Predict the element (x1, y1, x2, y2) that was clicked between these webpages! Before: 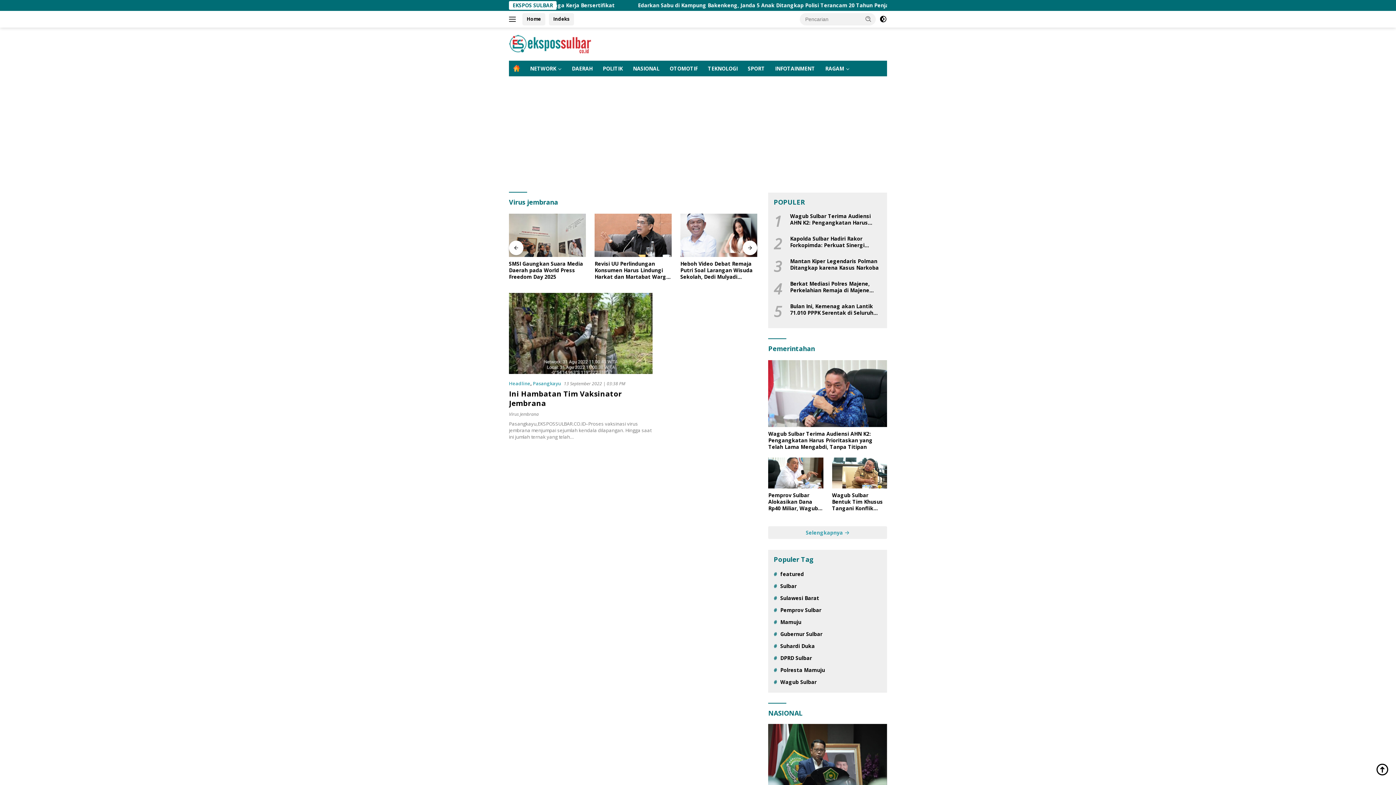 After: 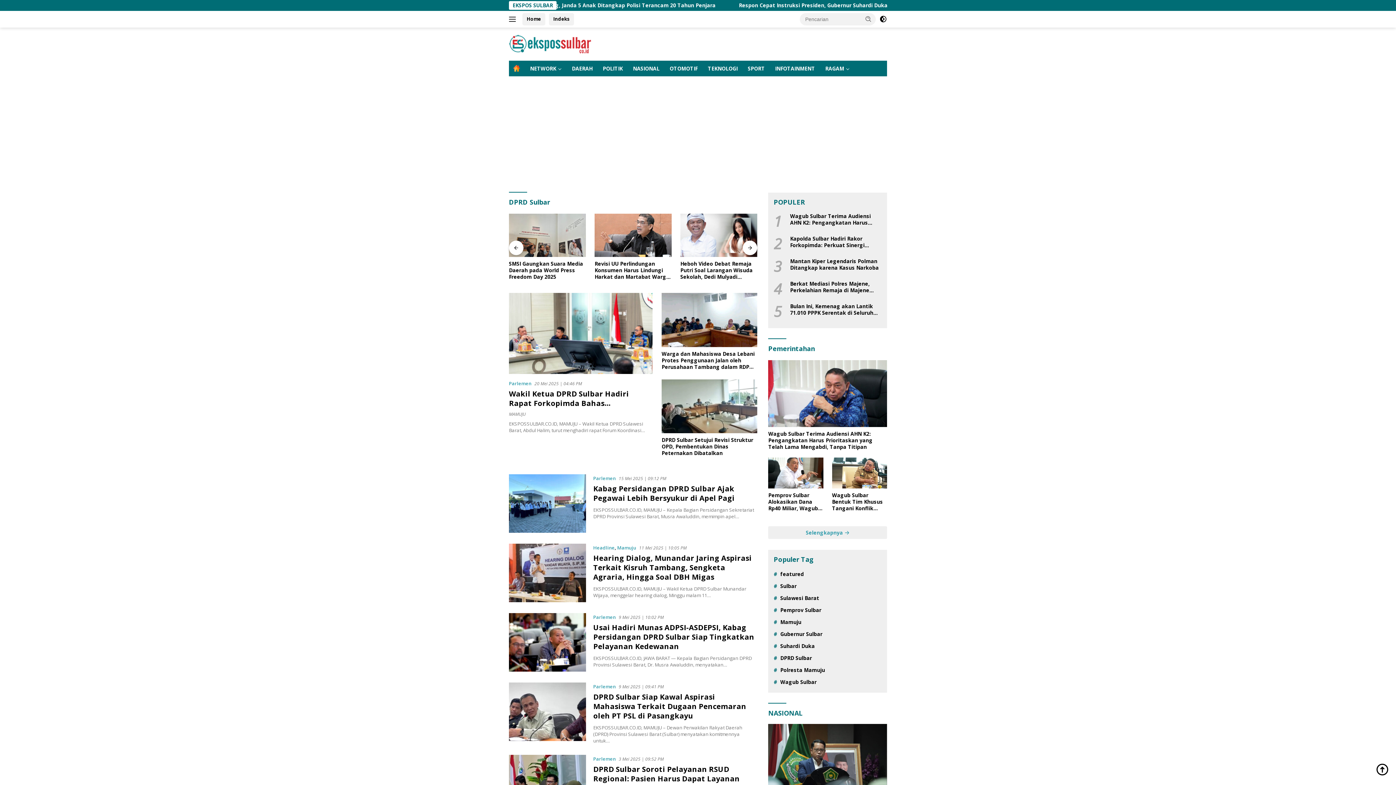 Action: bbox: (773, 654, 812, 661) label: DPRD Sulbar